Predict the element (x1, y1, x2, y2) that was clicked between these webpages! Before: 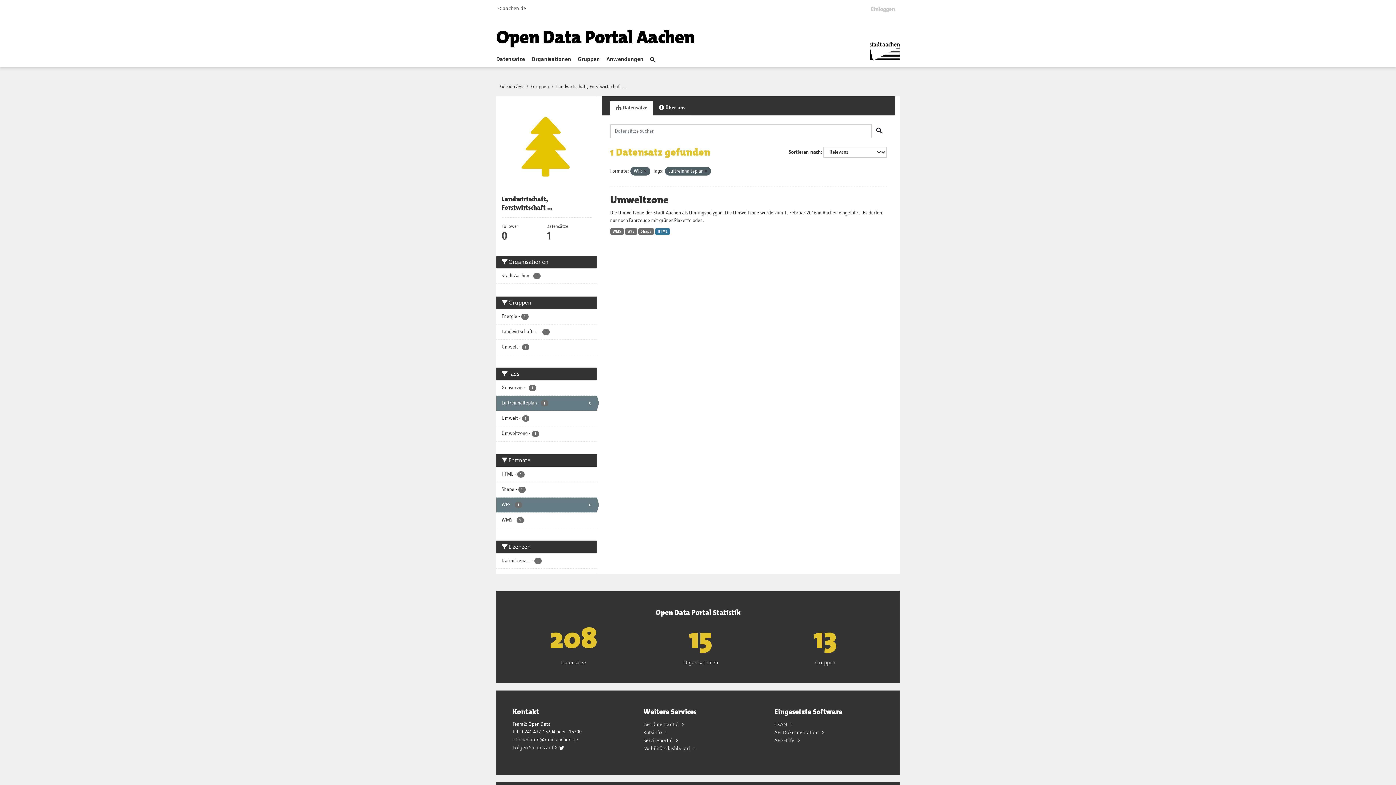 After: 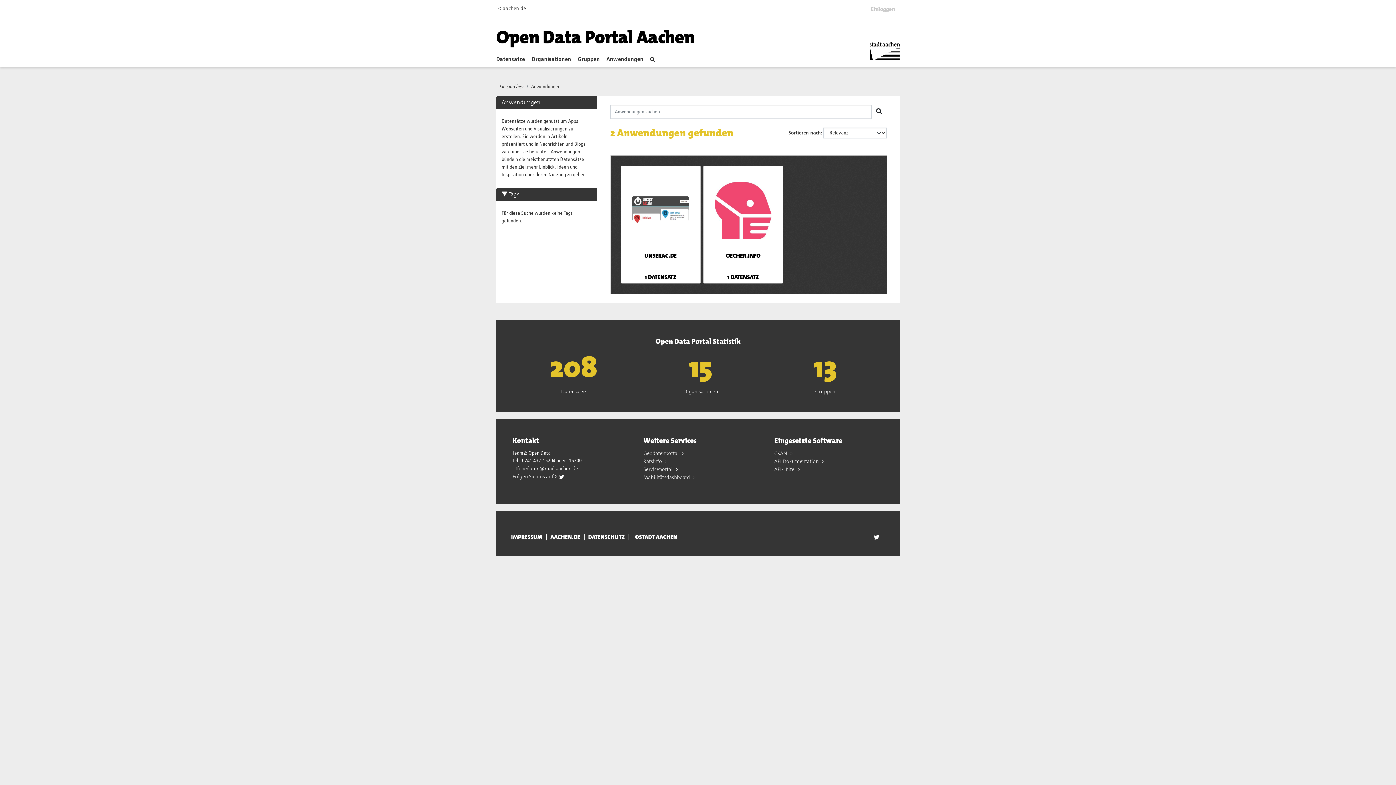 Action: bbox: (606, 53, 649, 65) label: Anwendungen